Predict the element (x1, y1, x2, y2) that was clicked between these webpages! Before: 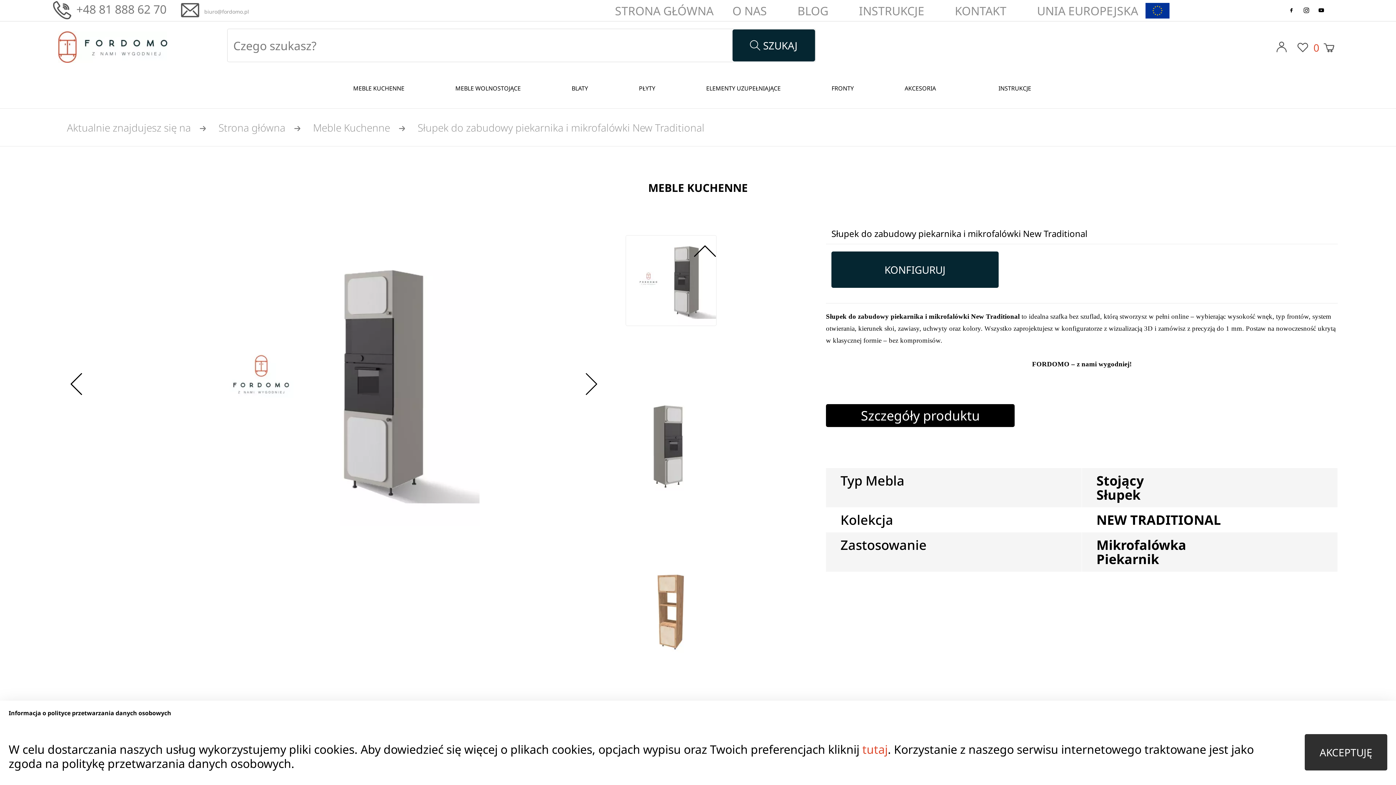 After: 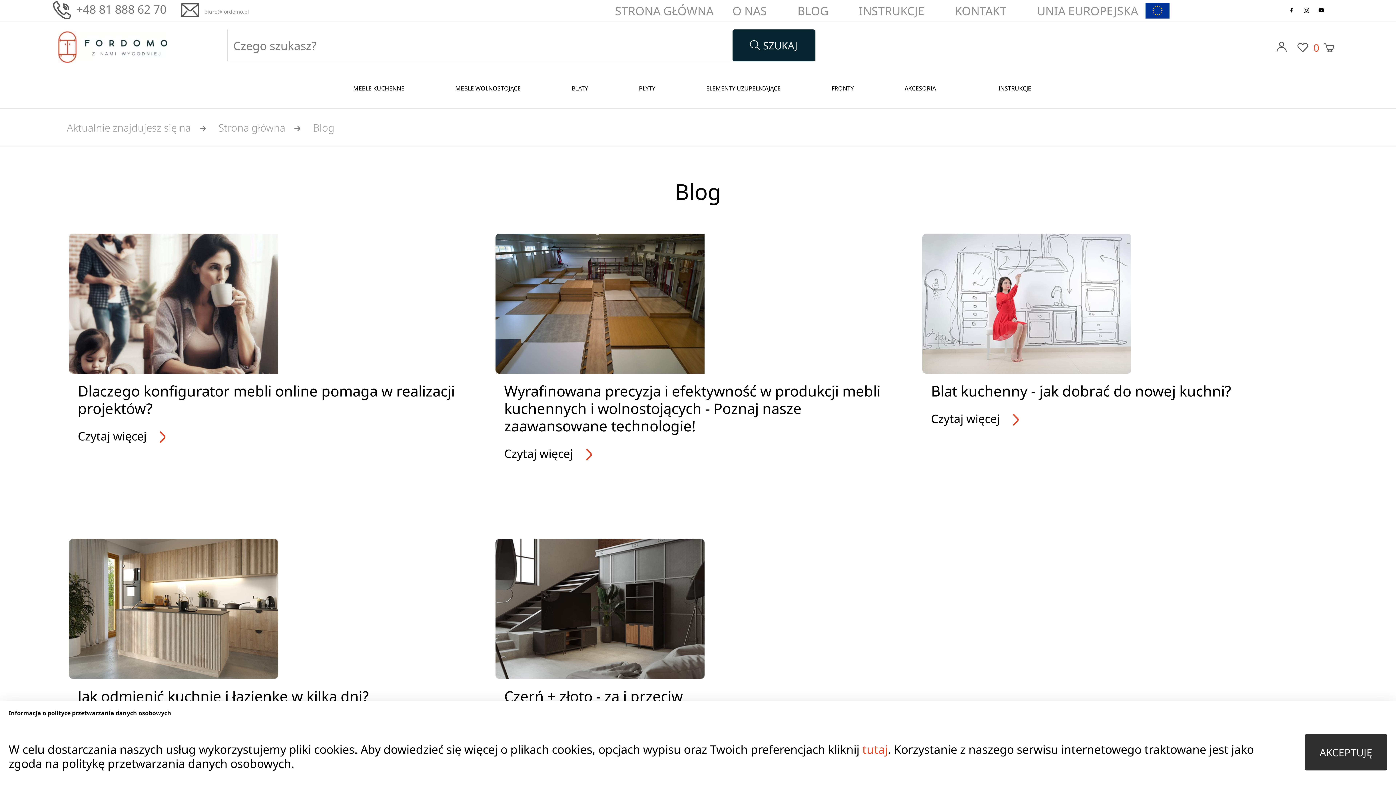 Action: label: BLOG bbox: (797, 2, 828, 18)